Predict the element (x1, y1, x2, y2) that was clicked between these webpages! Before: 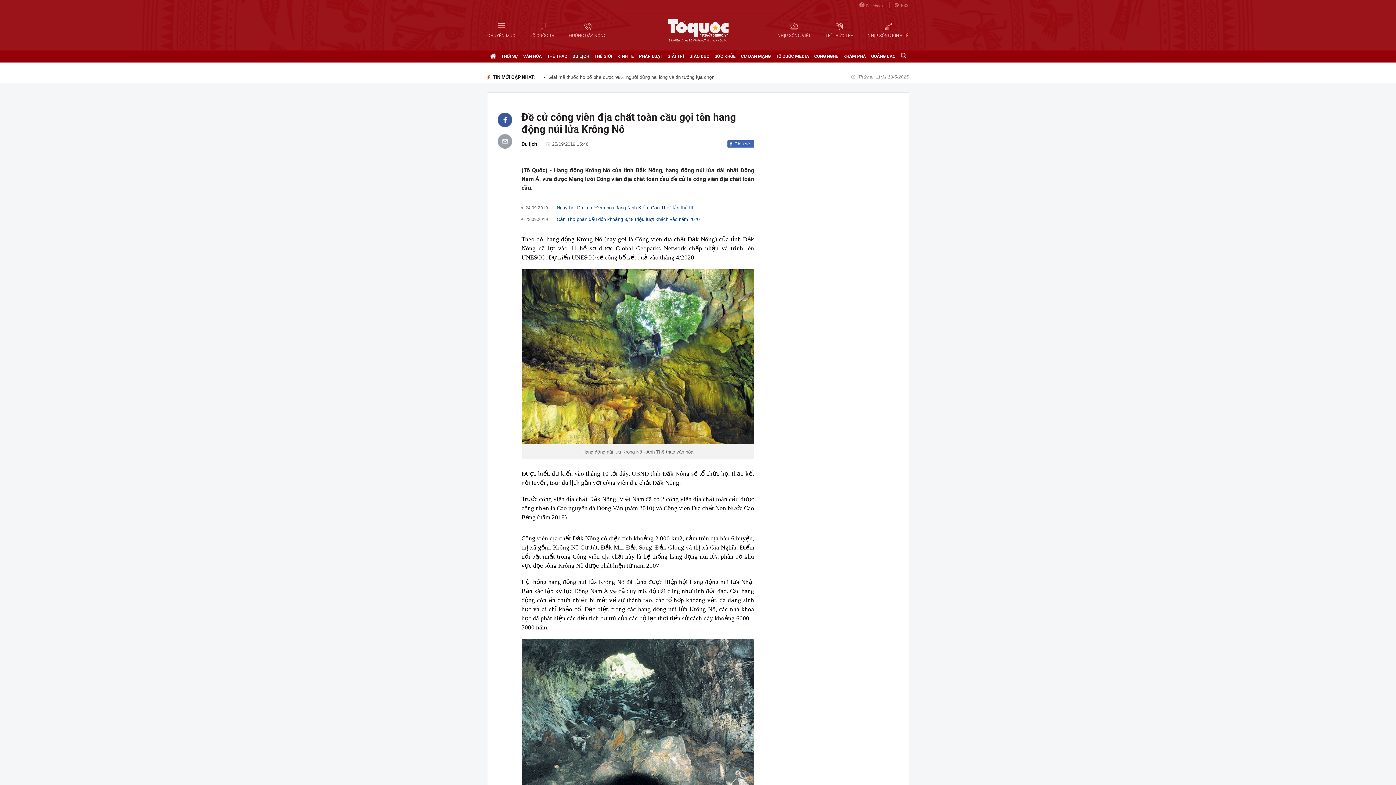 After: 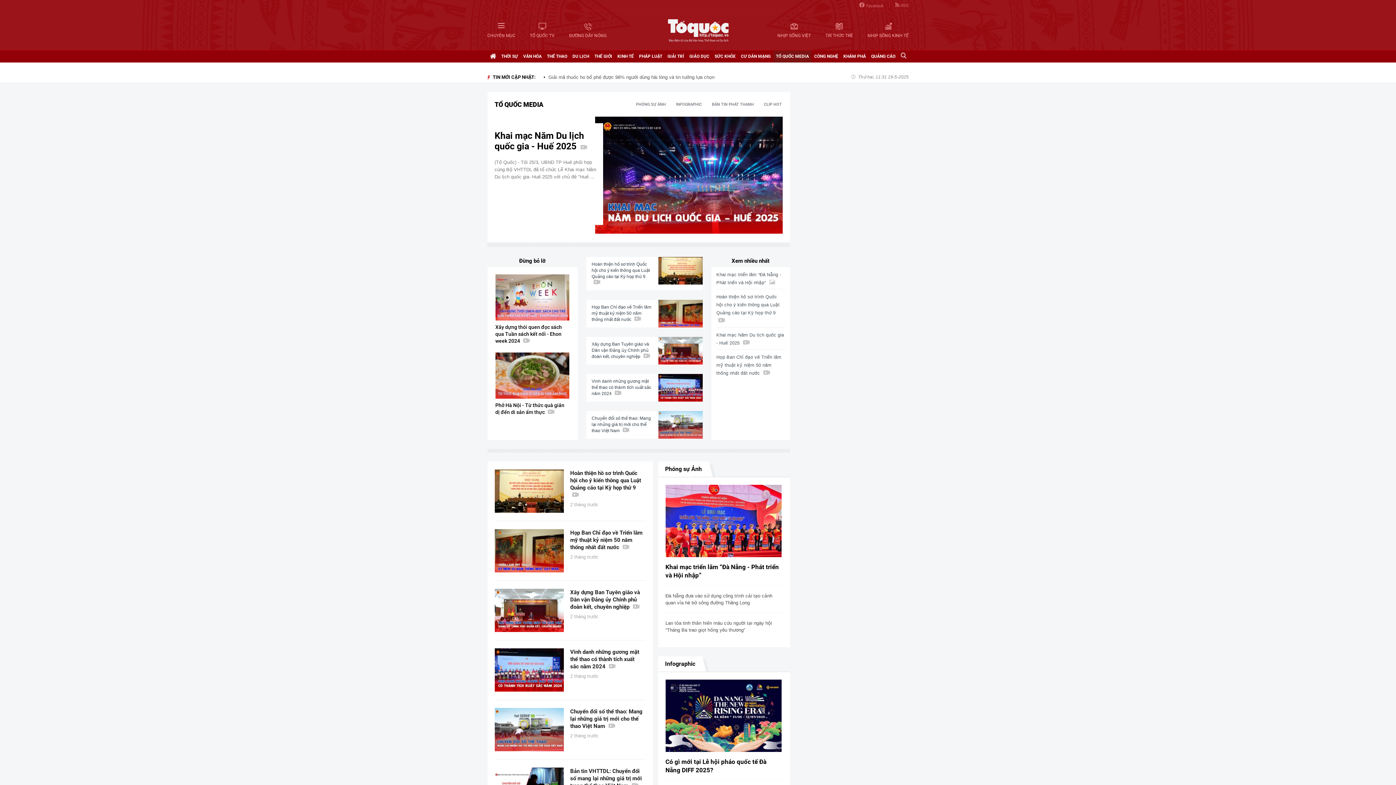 Action: label: TỔ QUỐC MEDIA bbox: (776, 50, 809, 62)